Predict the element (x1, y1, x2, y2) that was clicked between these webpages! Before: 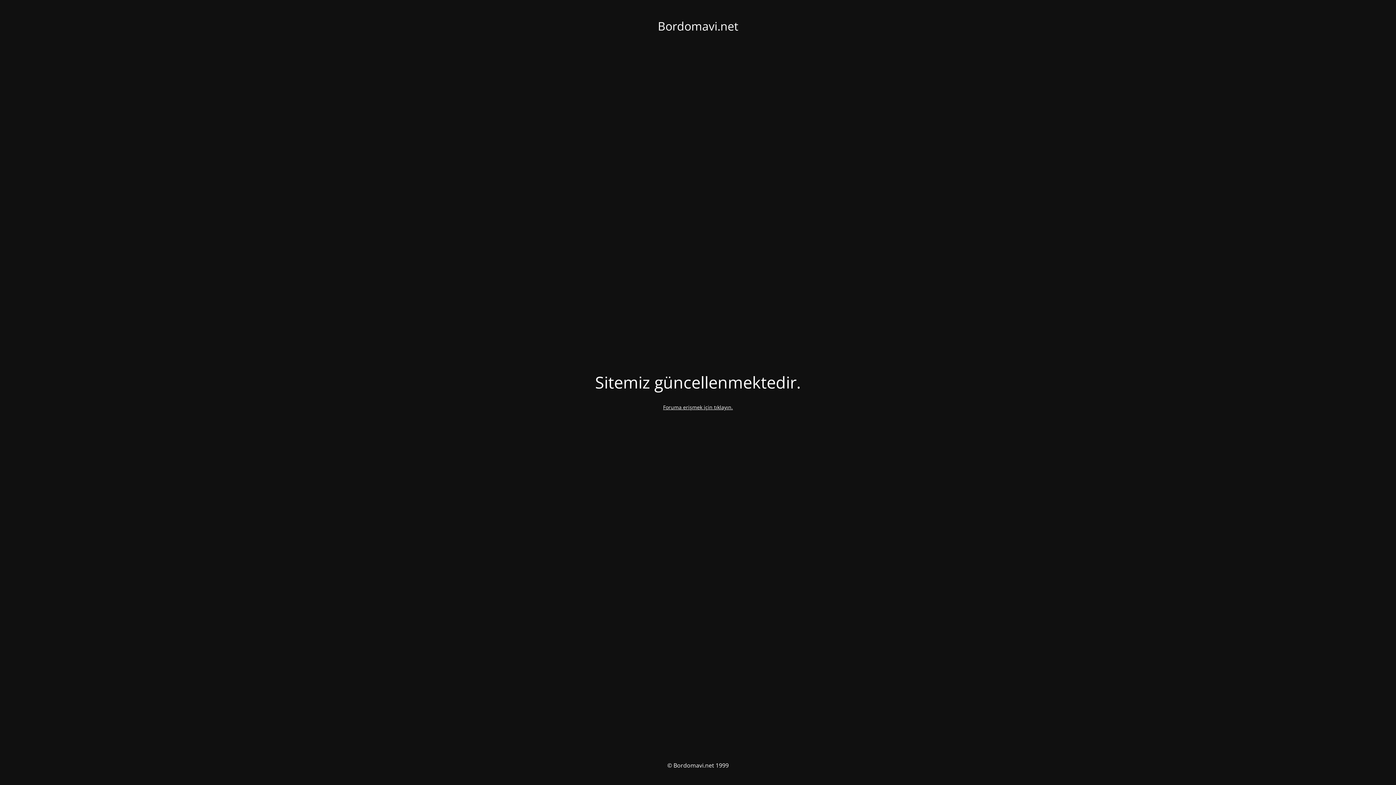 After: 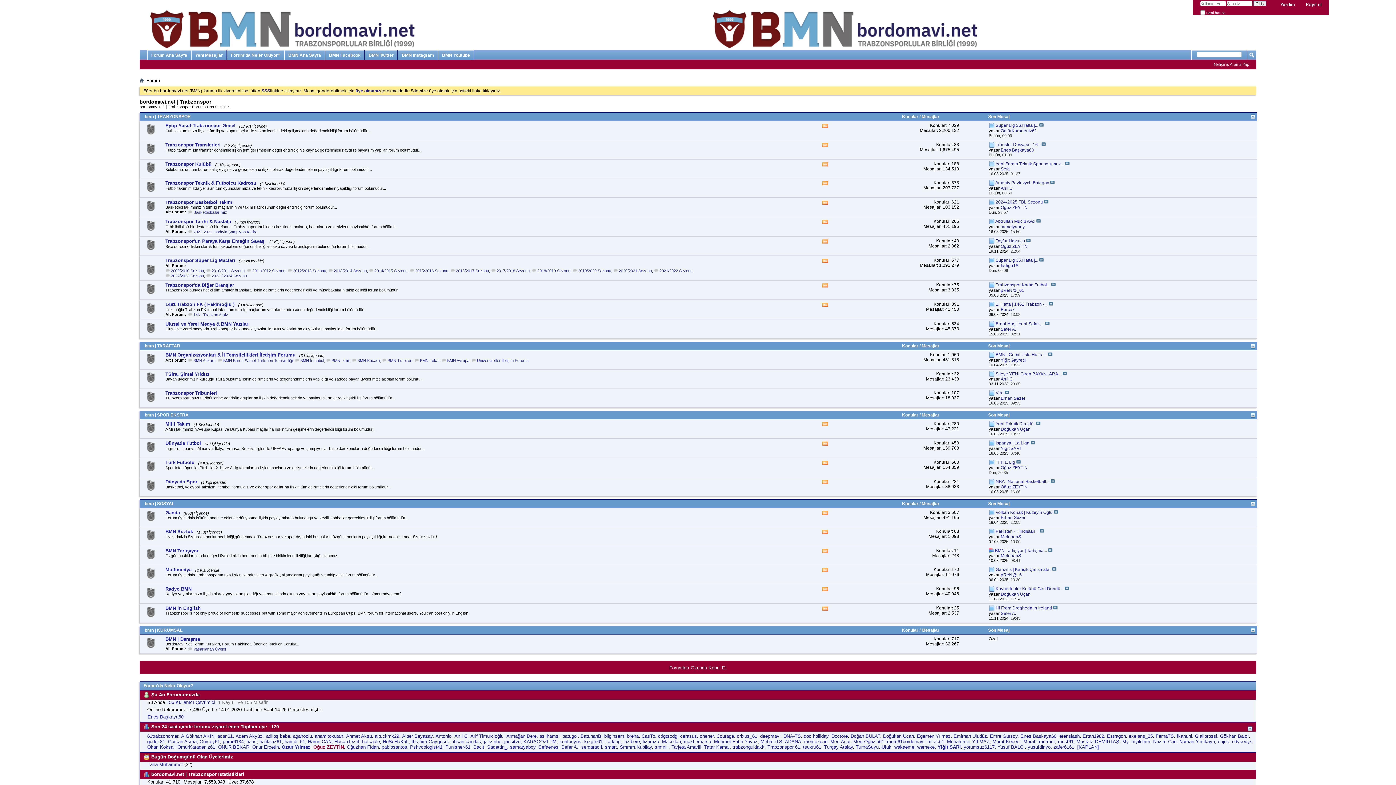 Action: bbox: (663, 403, 733, 410) label: Foruma erişmek için tıklayın.